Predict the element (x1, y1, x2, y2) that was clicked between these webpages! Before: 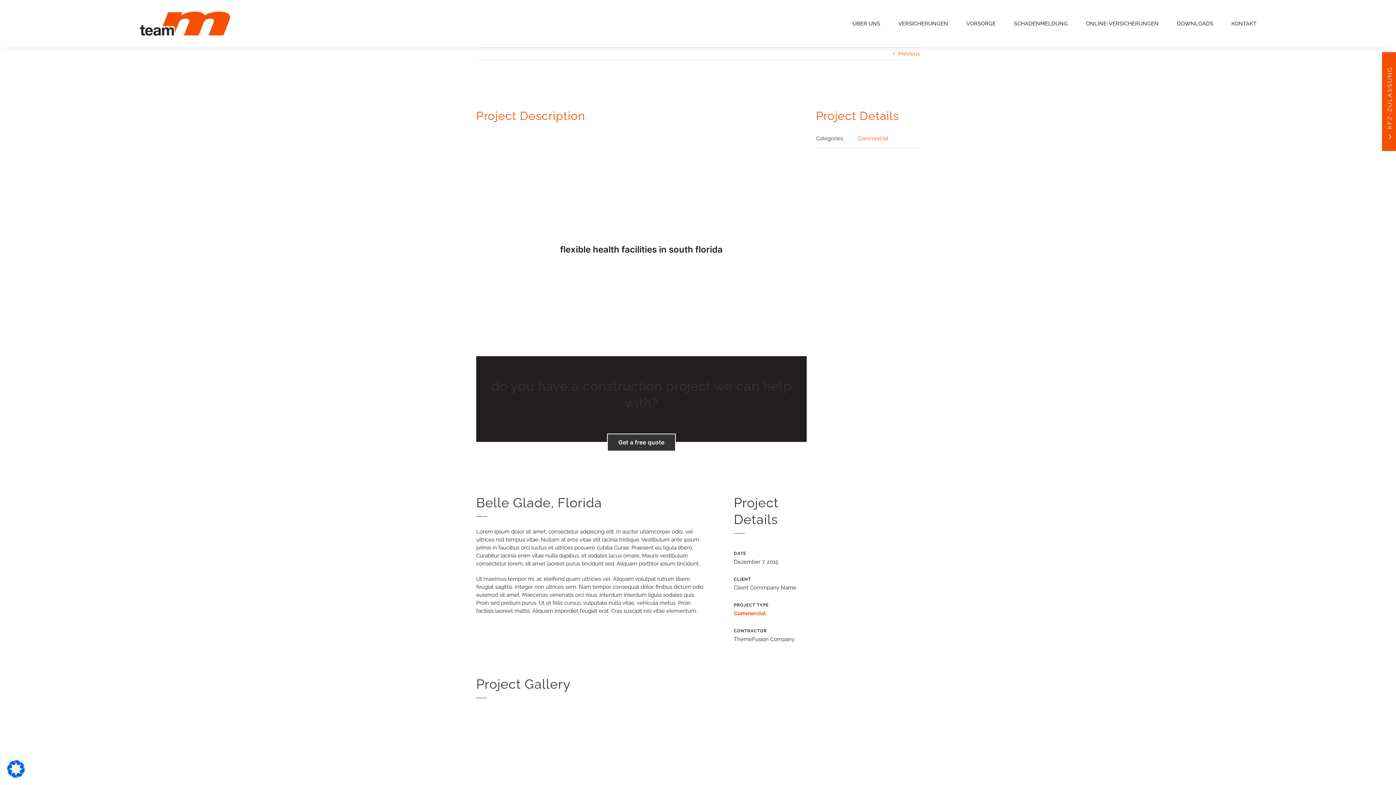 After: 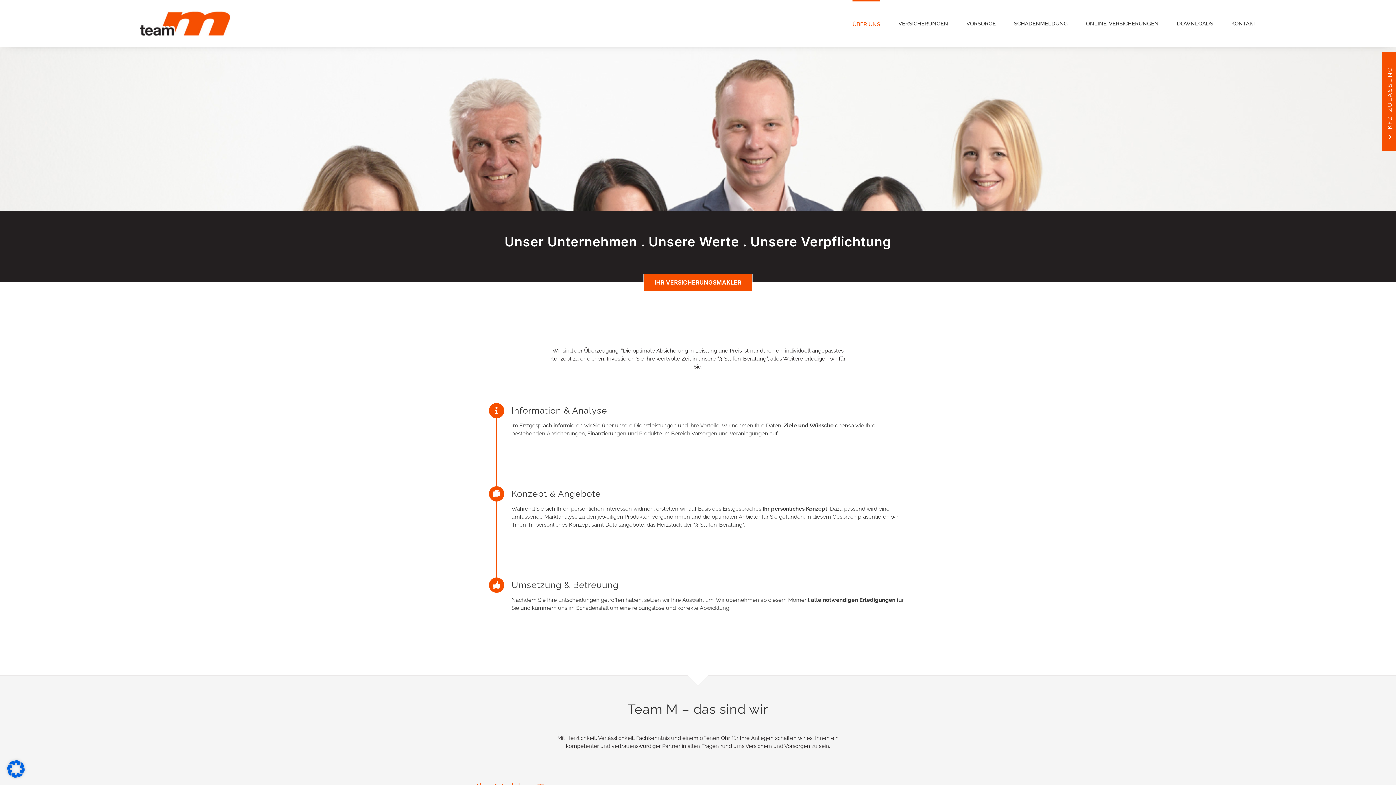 Action: label: ÜBER UNS bbox: (852, 0, 880, 47)